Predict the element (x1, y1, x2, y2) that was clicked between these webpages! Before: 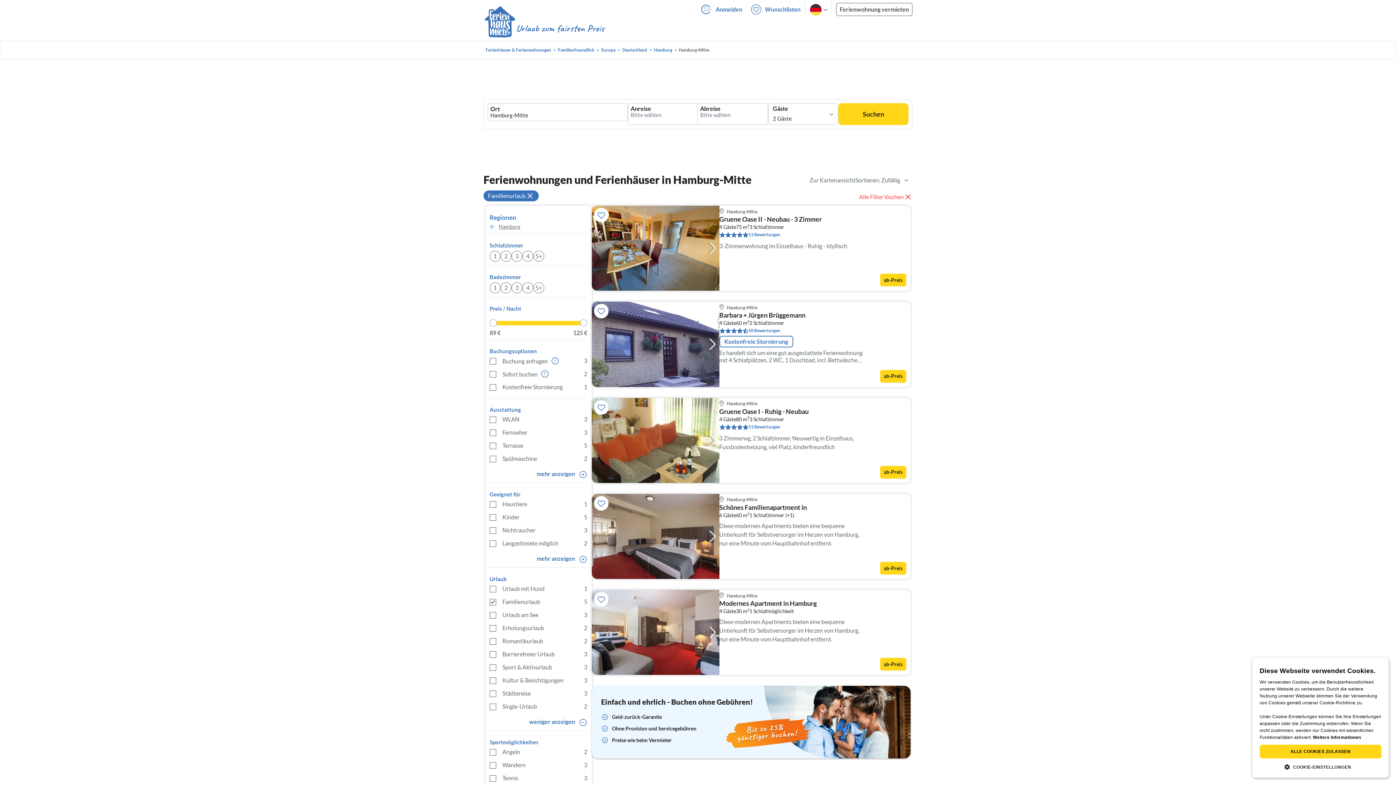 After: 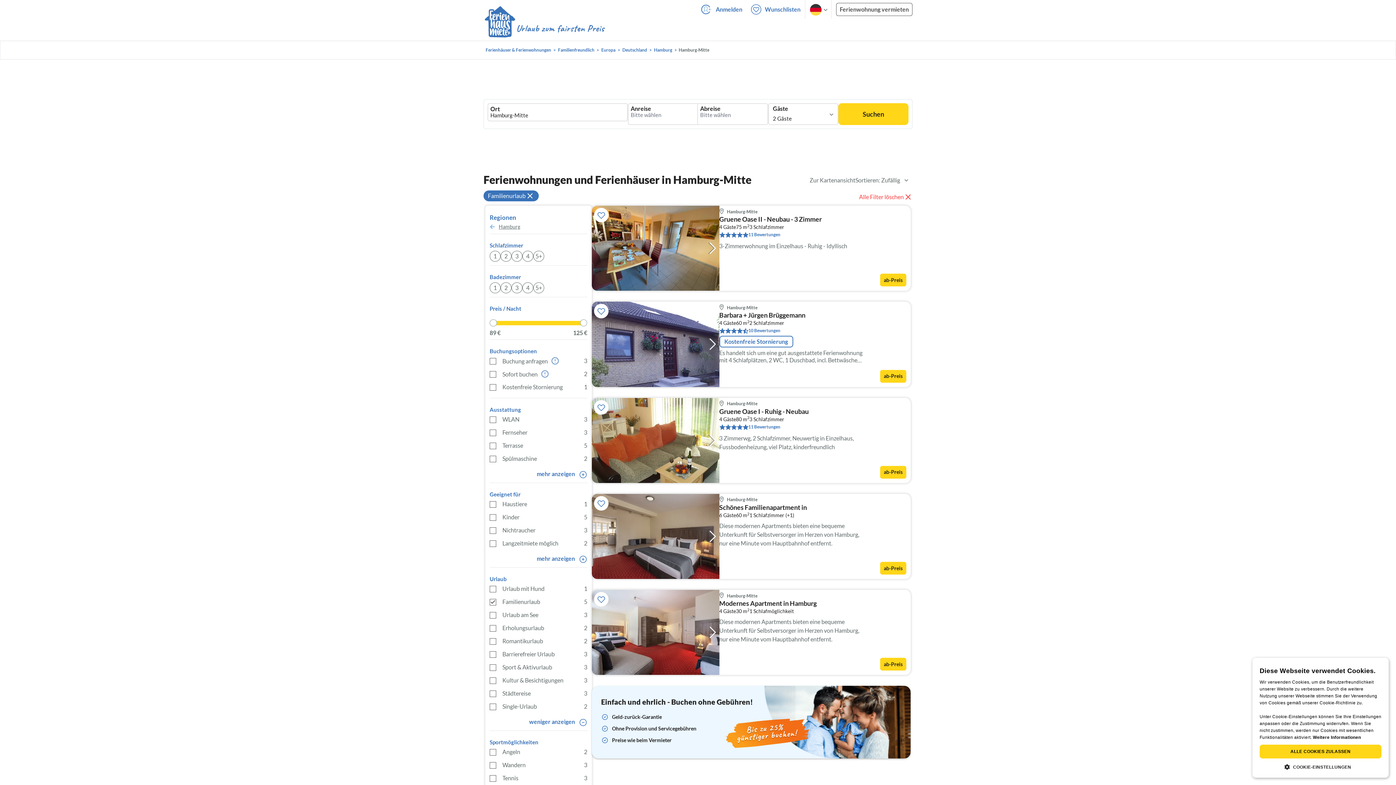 Action: label: Gruene Oase I - Ruhig - Neubau bbox: (719, 408, 863, 416)